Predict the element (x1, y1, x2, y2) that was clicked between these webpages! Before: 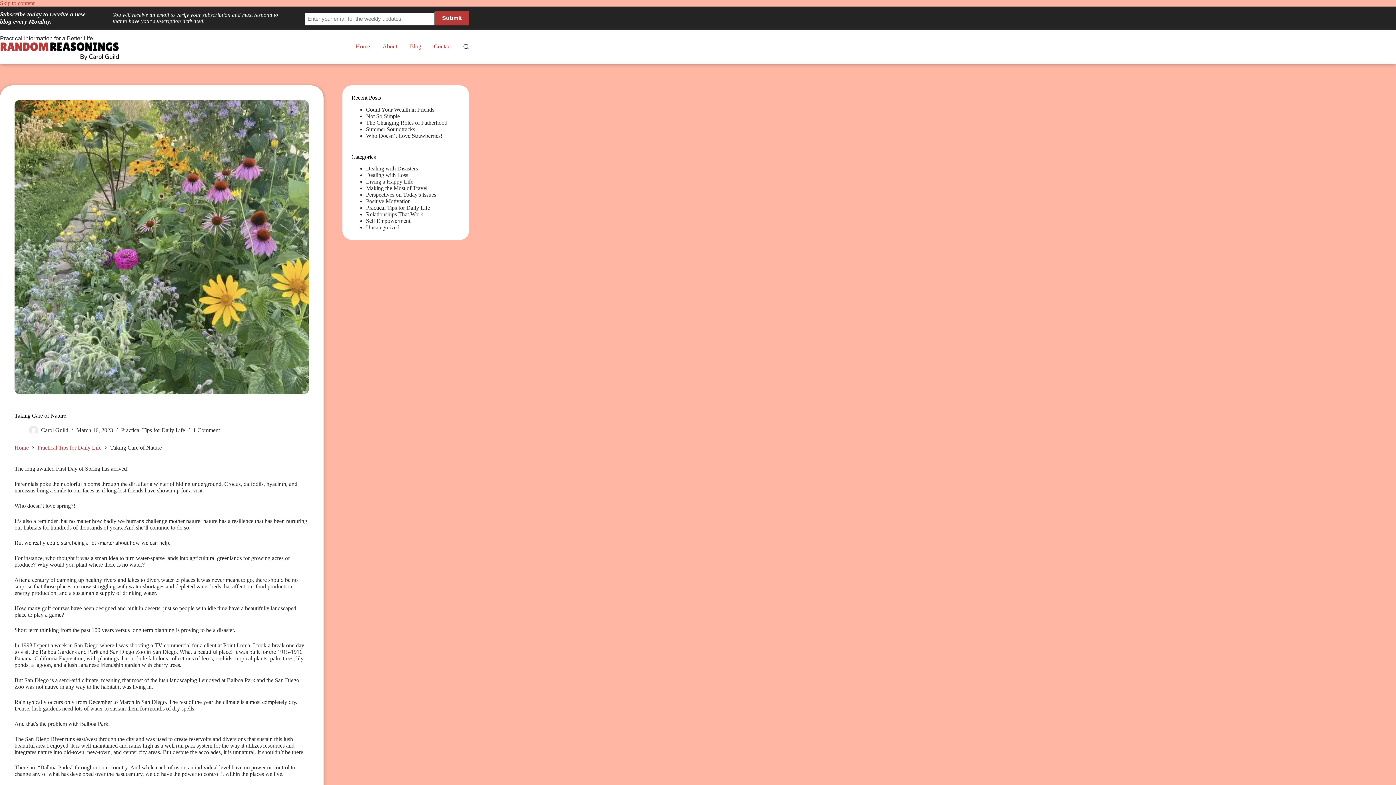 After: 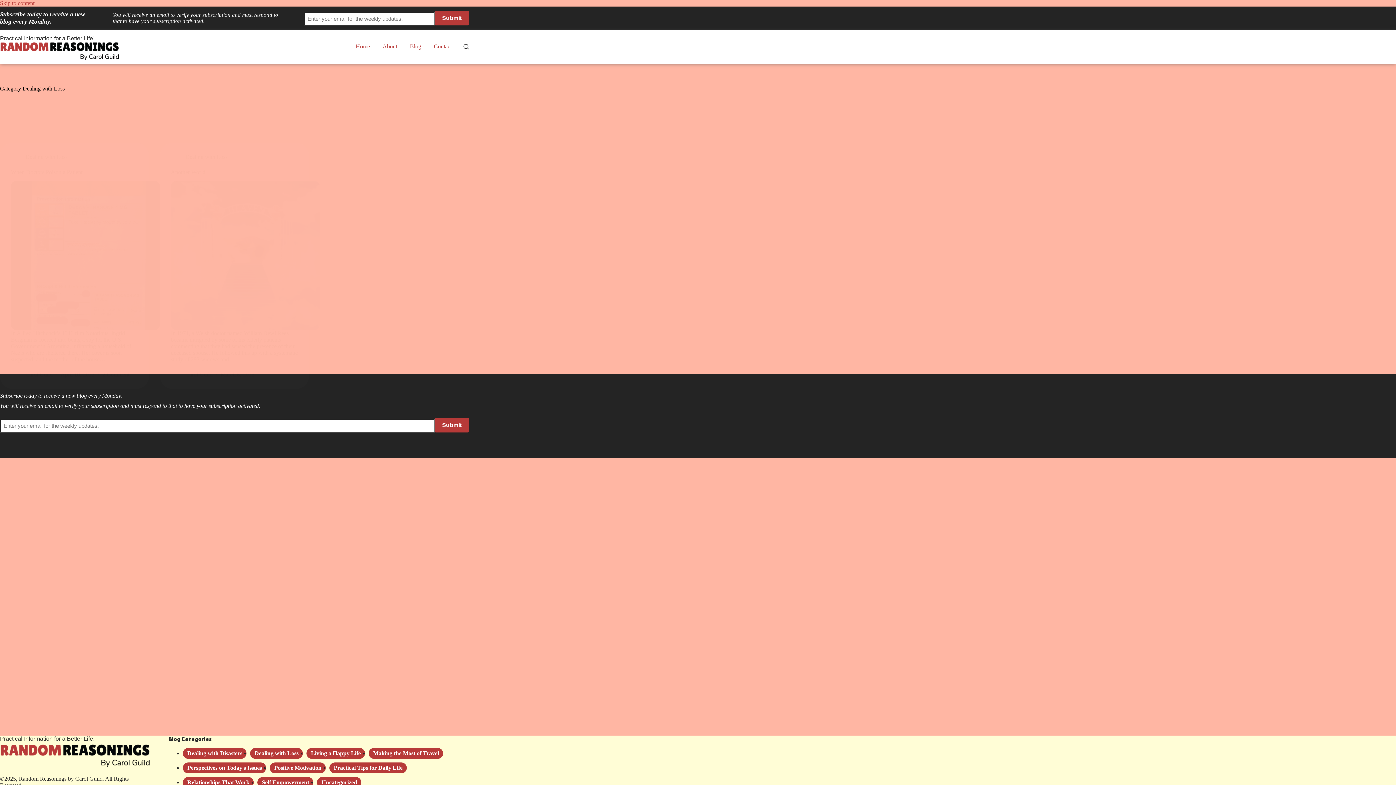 Action: bbox: (366, 172, 408, 178) label: Dealing with Loss